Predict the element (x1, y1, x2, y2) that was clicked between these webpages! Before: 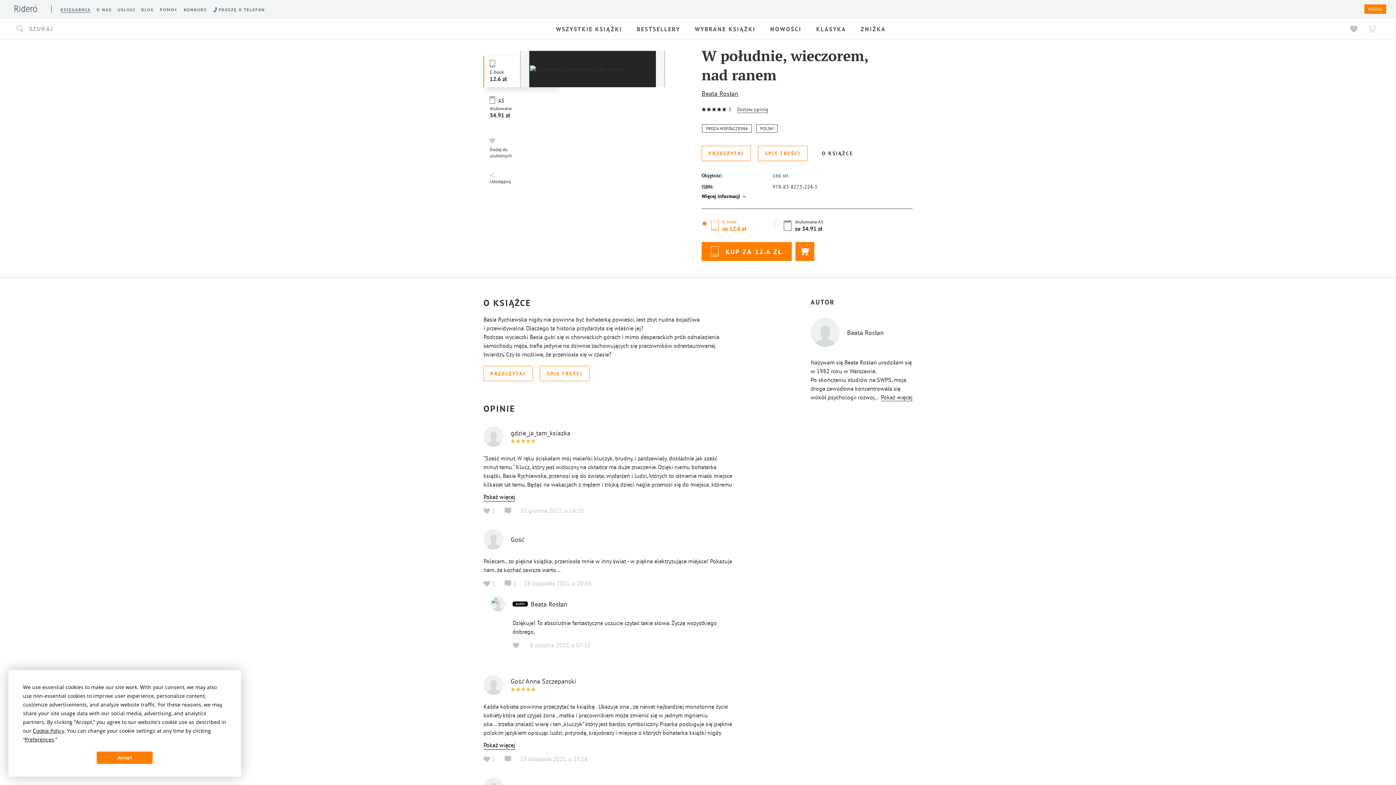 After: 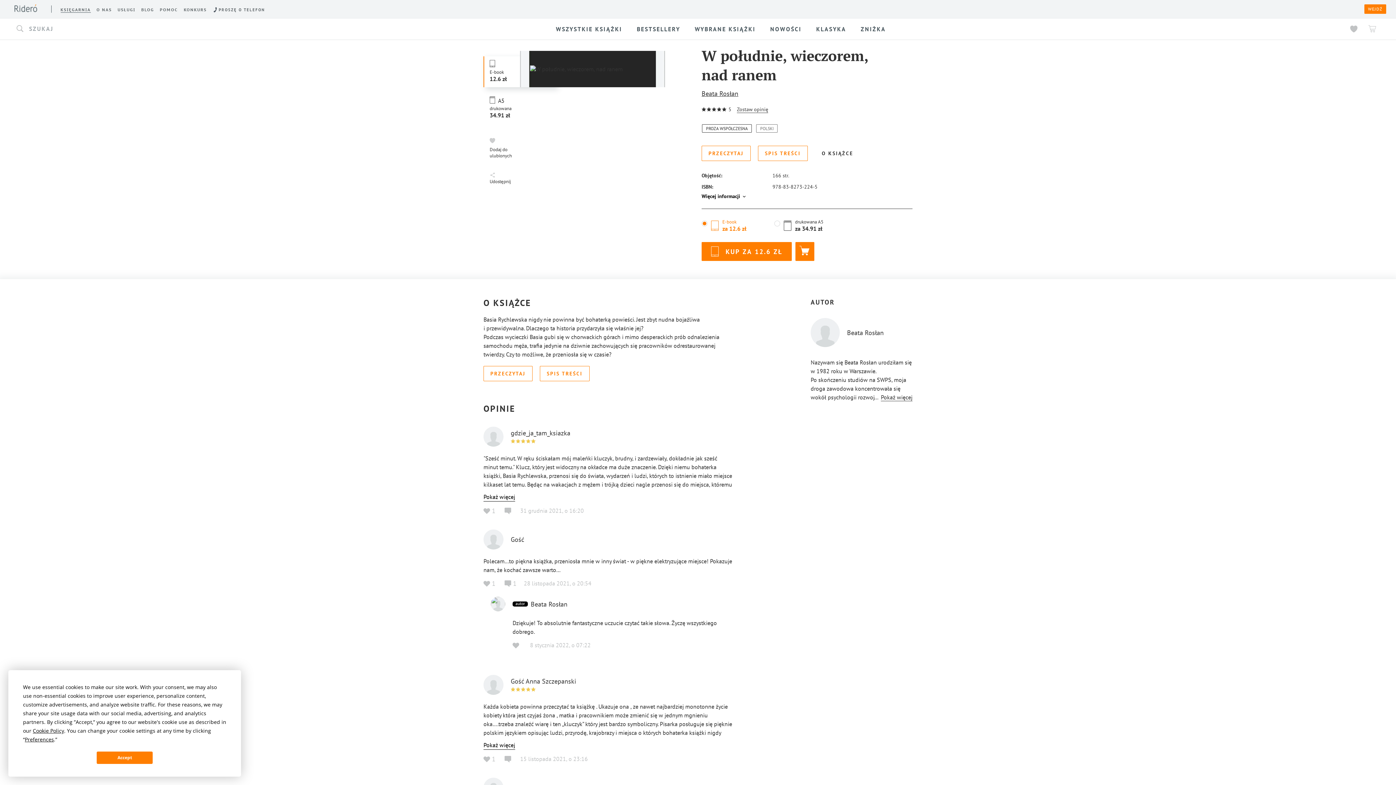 Action: bbox: (756, 124, 777, 132) label: POLSKI